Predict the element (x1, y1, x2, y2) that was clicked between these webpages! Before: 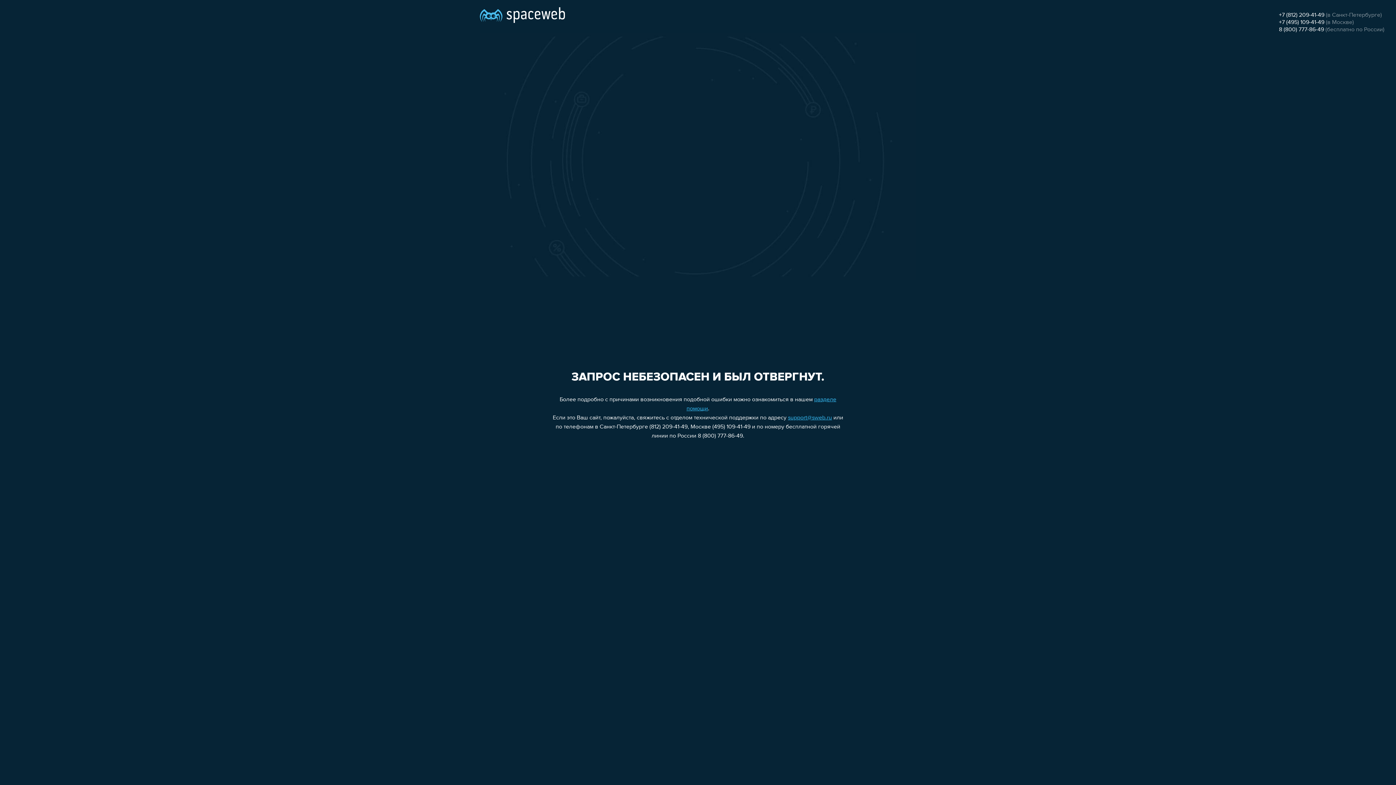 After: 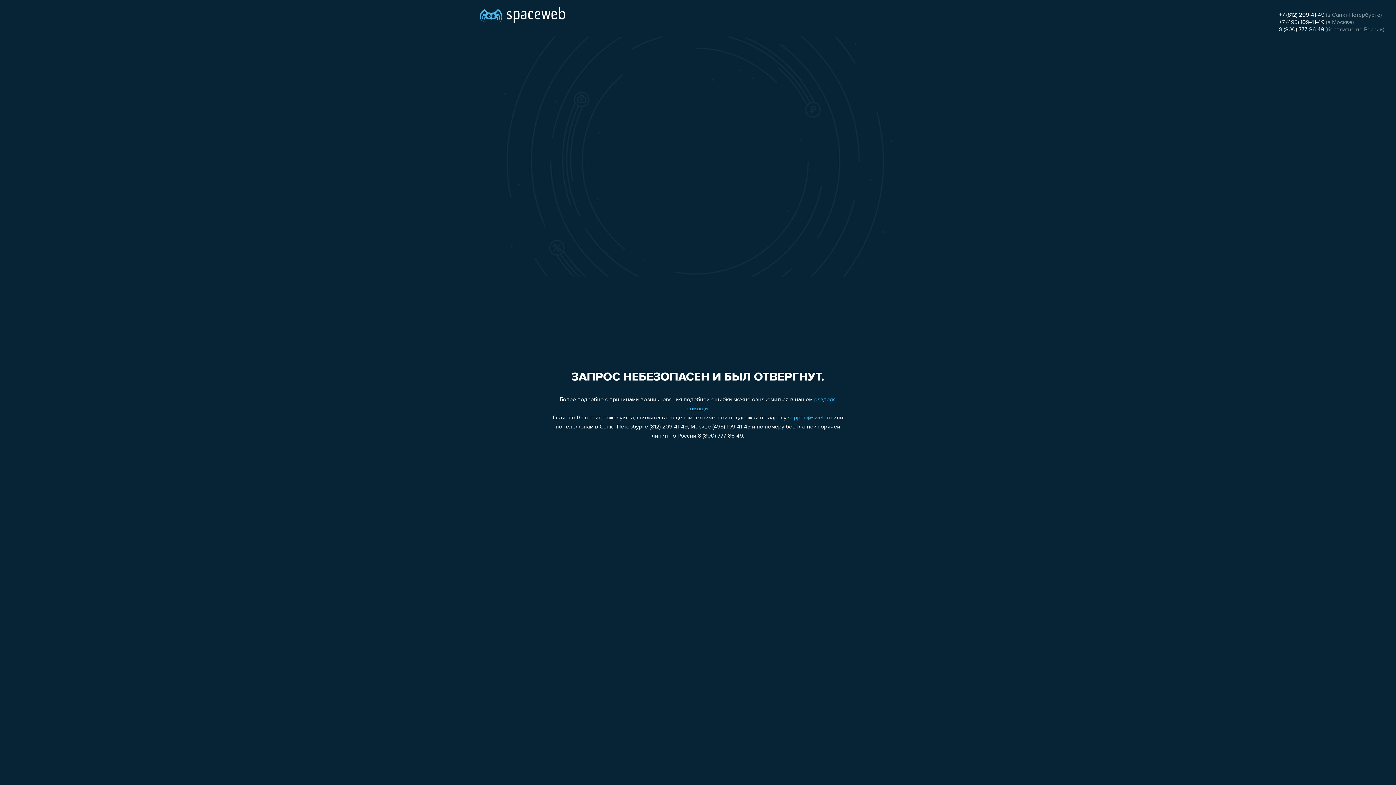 Action: bbox: (1279, 26, 1324, 32) label: 8 (800) 777-86-49